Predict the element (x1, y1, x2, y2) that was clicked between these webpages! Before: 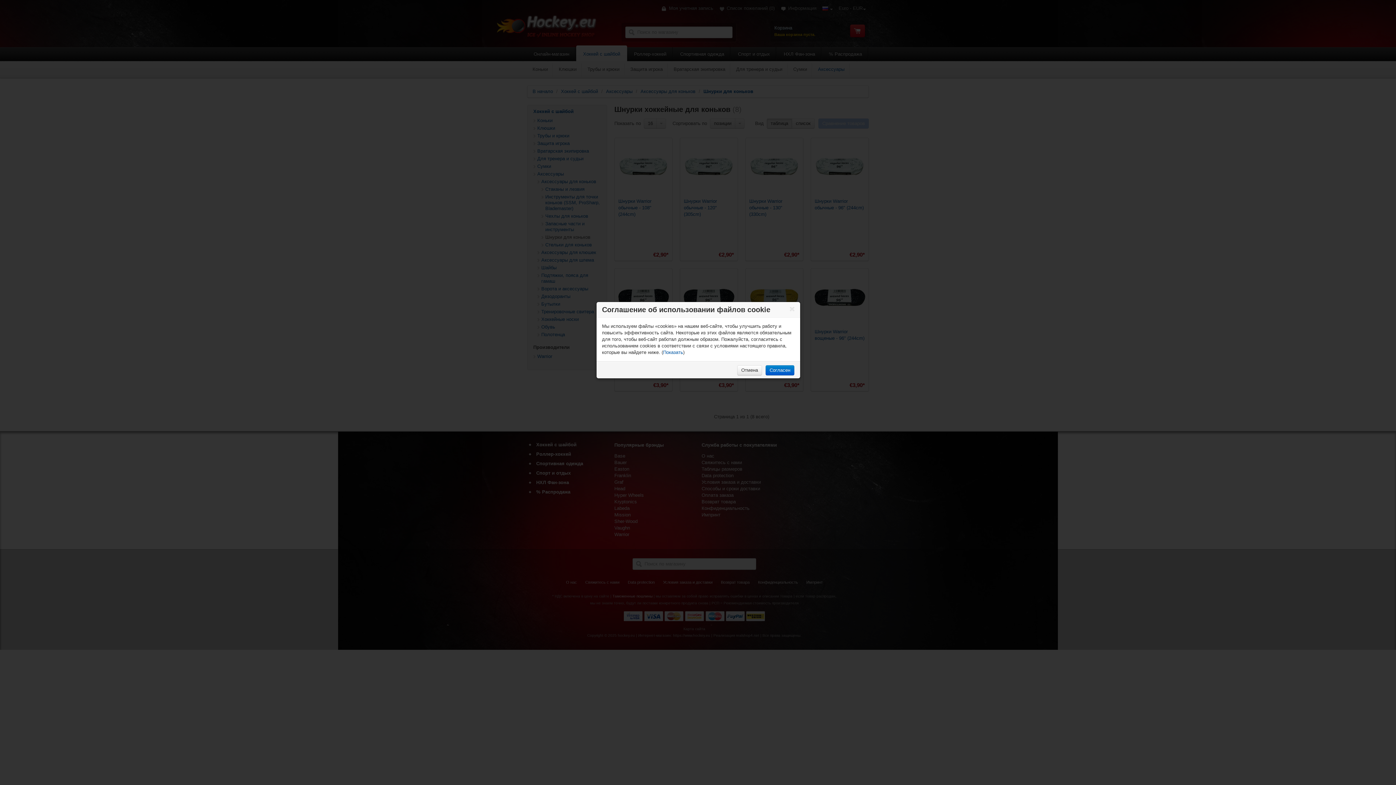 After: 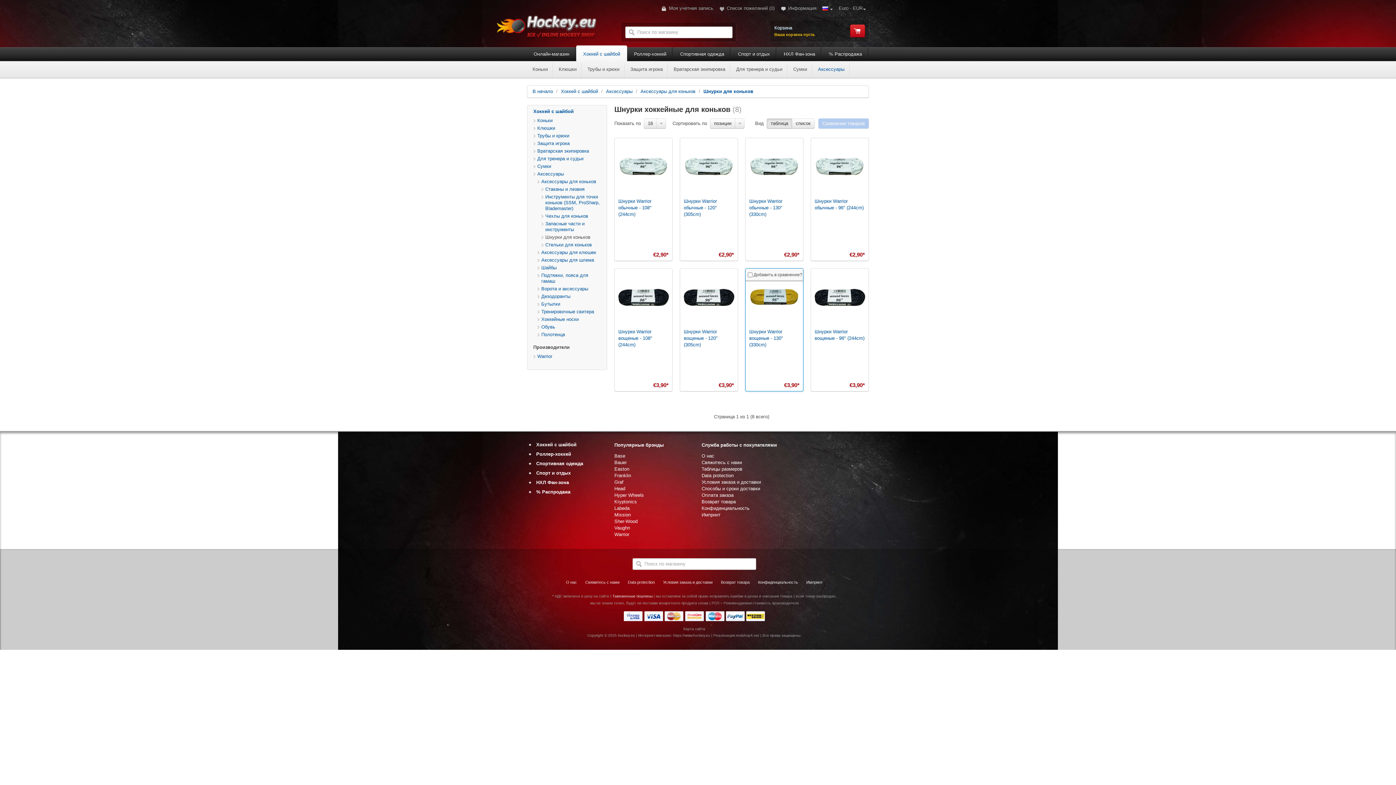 Action: bbox: (790, 306, 794, 312)